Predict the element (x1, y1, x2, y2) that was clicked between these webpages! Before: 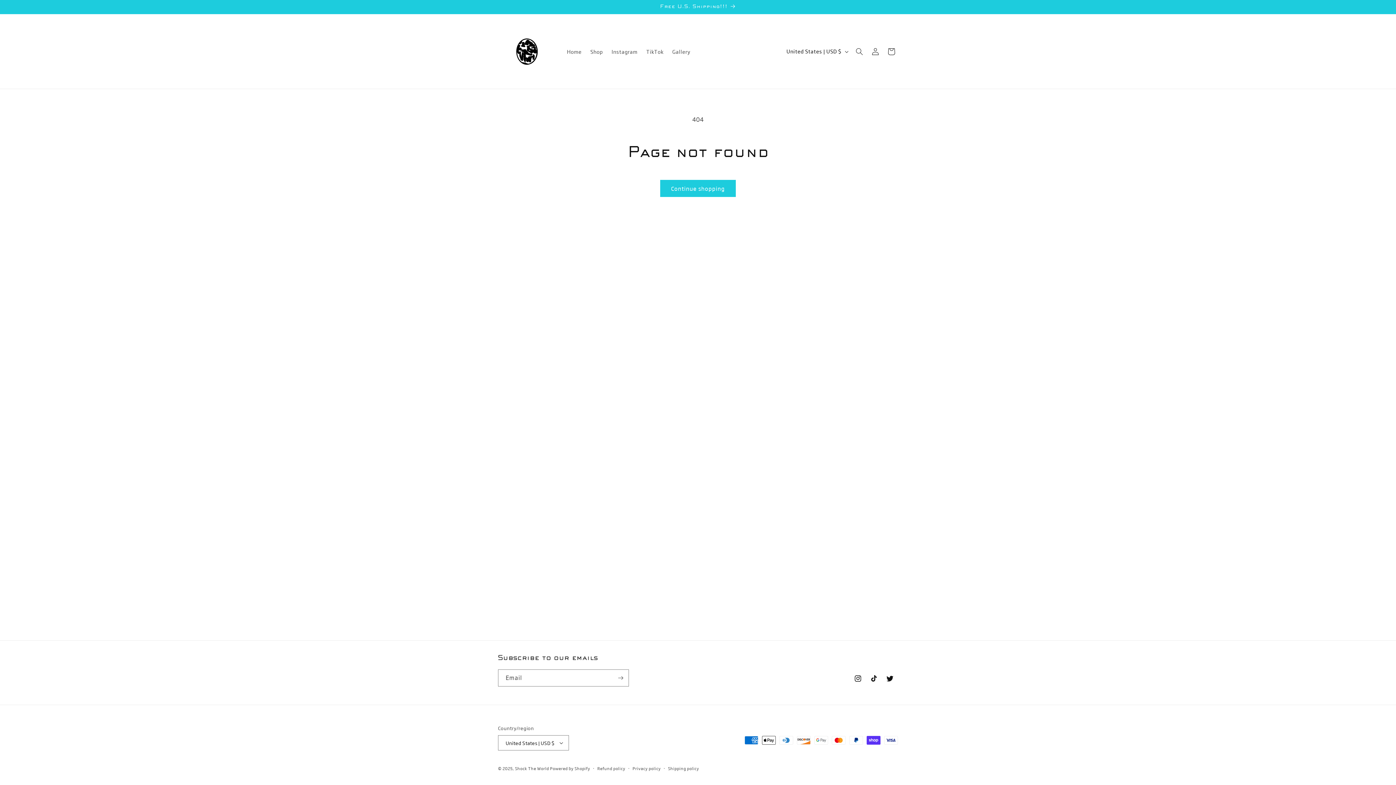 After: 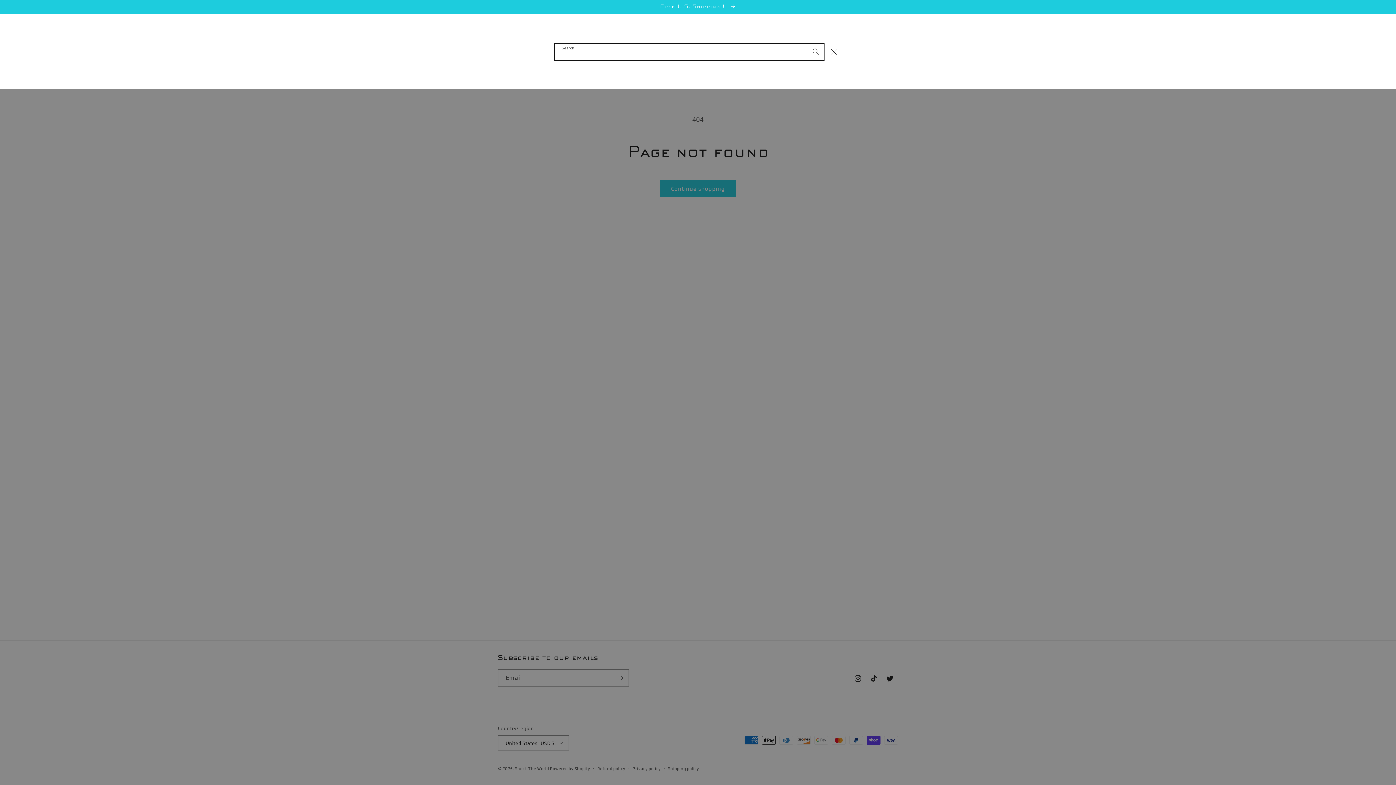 Action: bbox: (851, 43, 867, 59) label: Search